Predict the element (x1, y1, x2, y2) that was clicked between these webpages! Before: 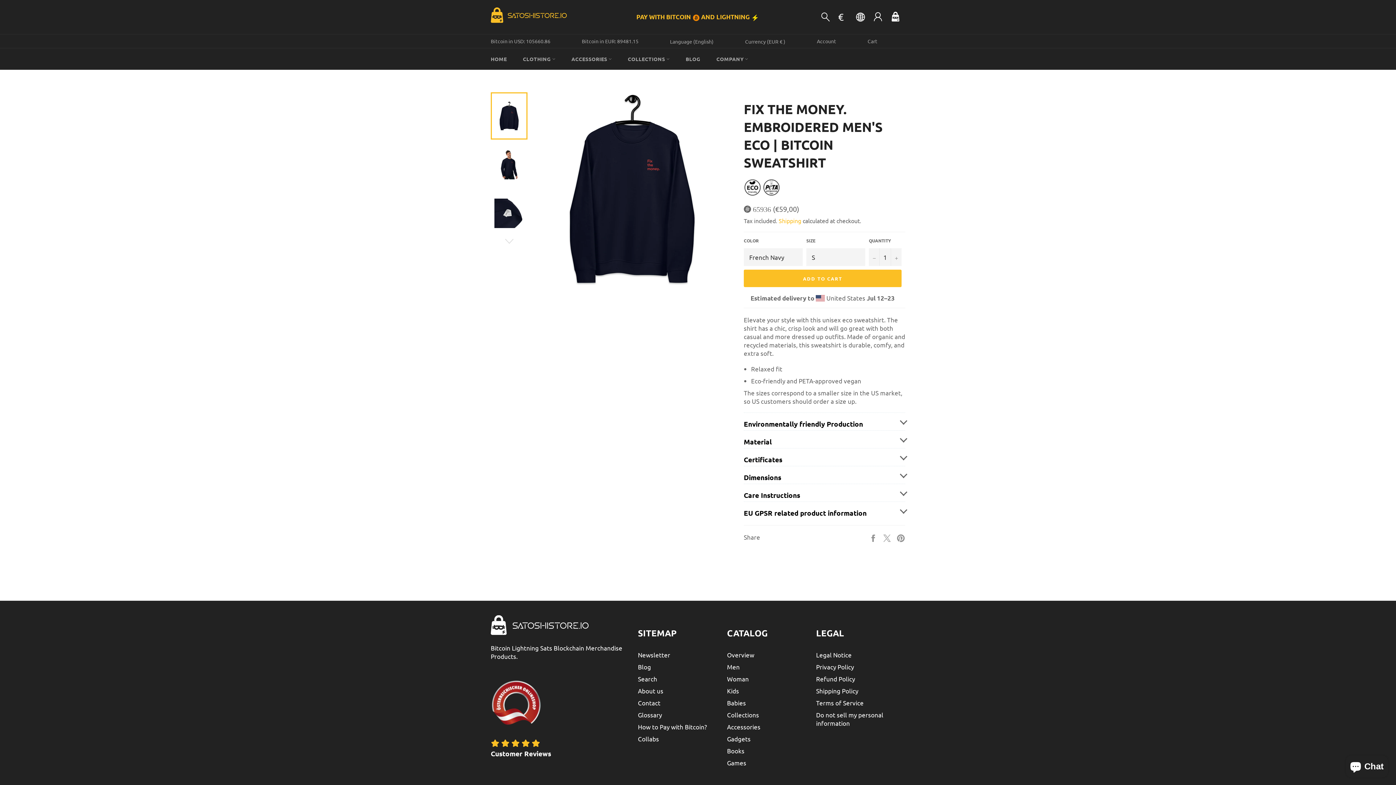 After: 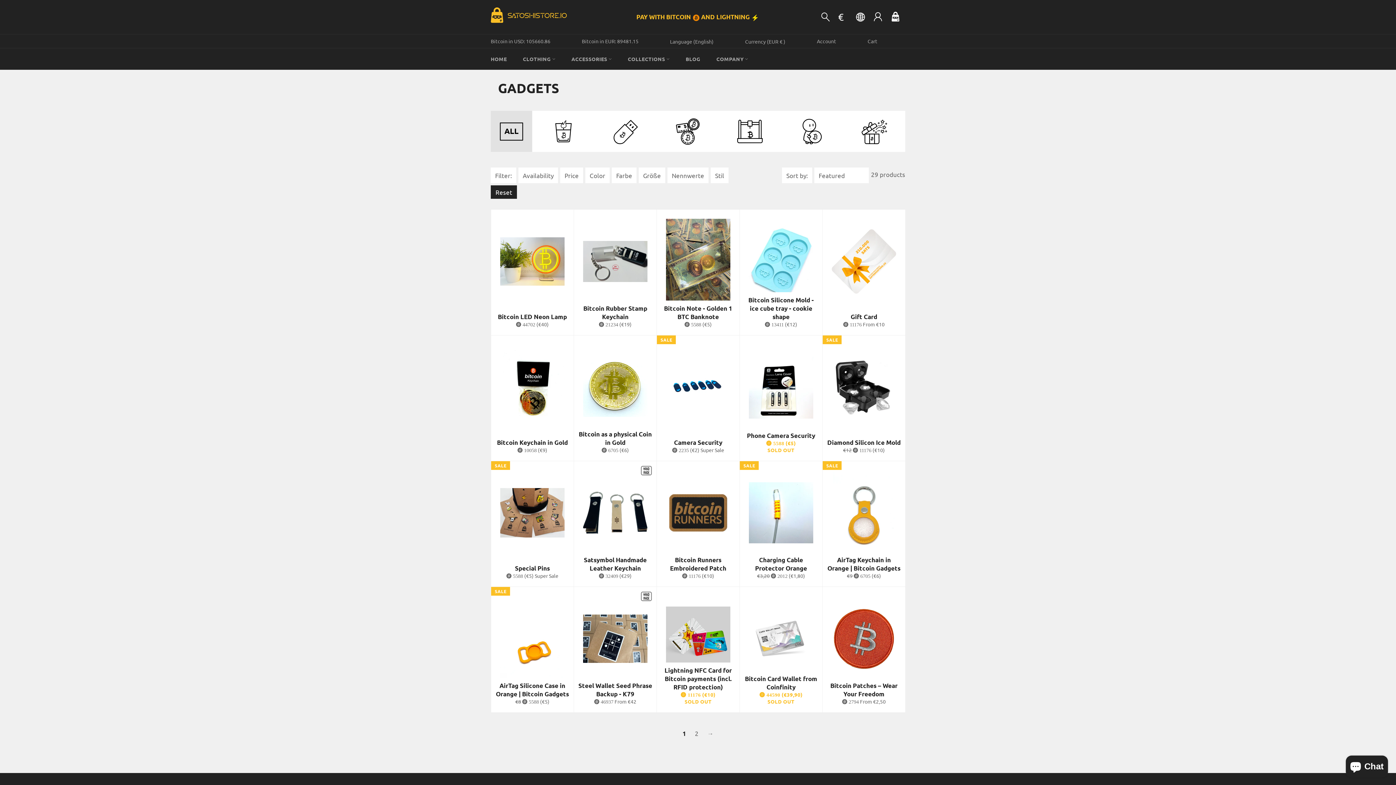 Action: bbox: (727, 735, 750, 742) label: Gadgets